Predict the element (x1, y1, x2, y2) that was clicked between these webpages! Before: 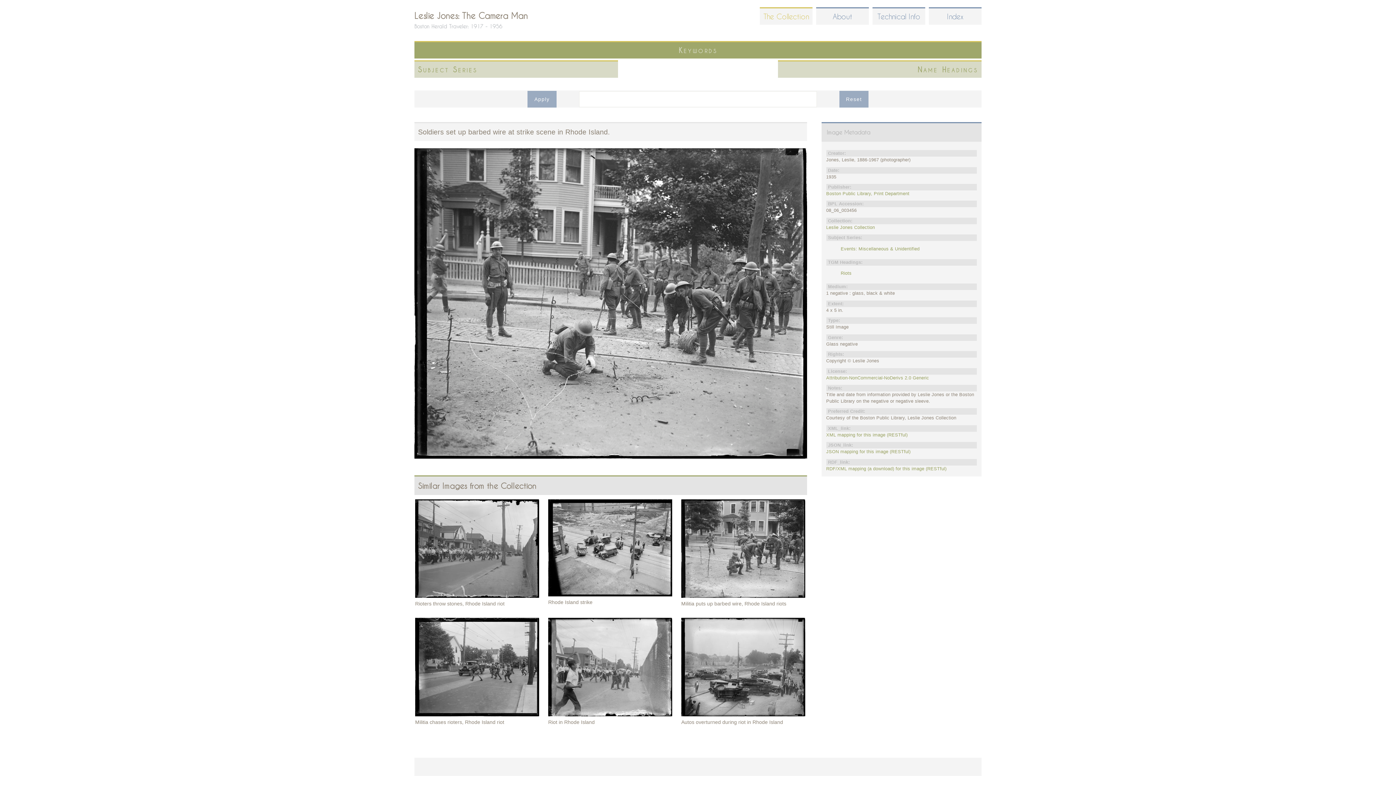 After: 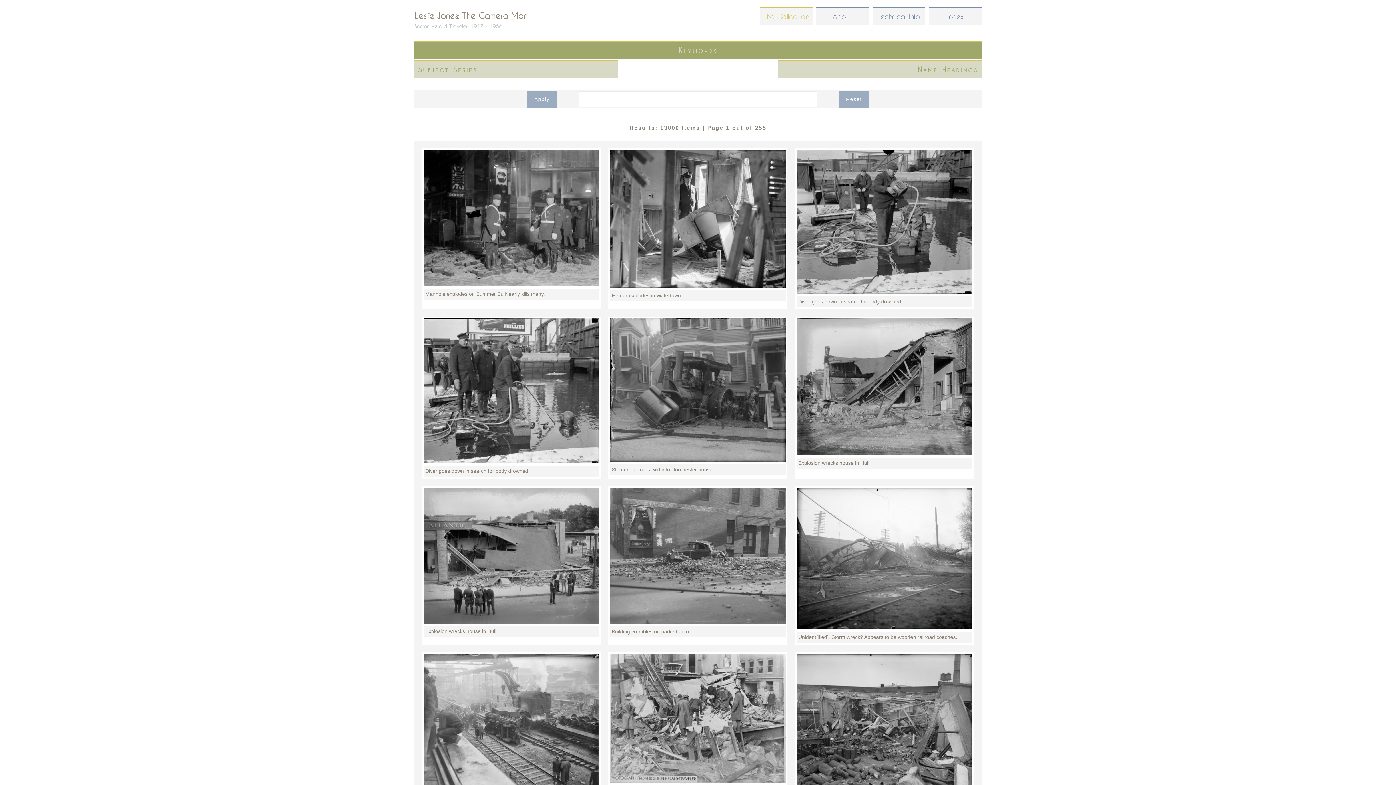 Action: bbox: (760, 7, 812, 24) label: The Collection